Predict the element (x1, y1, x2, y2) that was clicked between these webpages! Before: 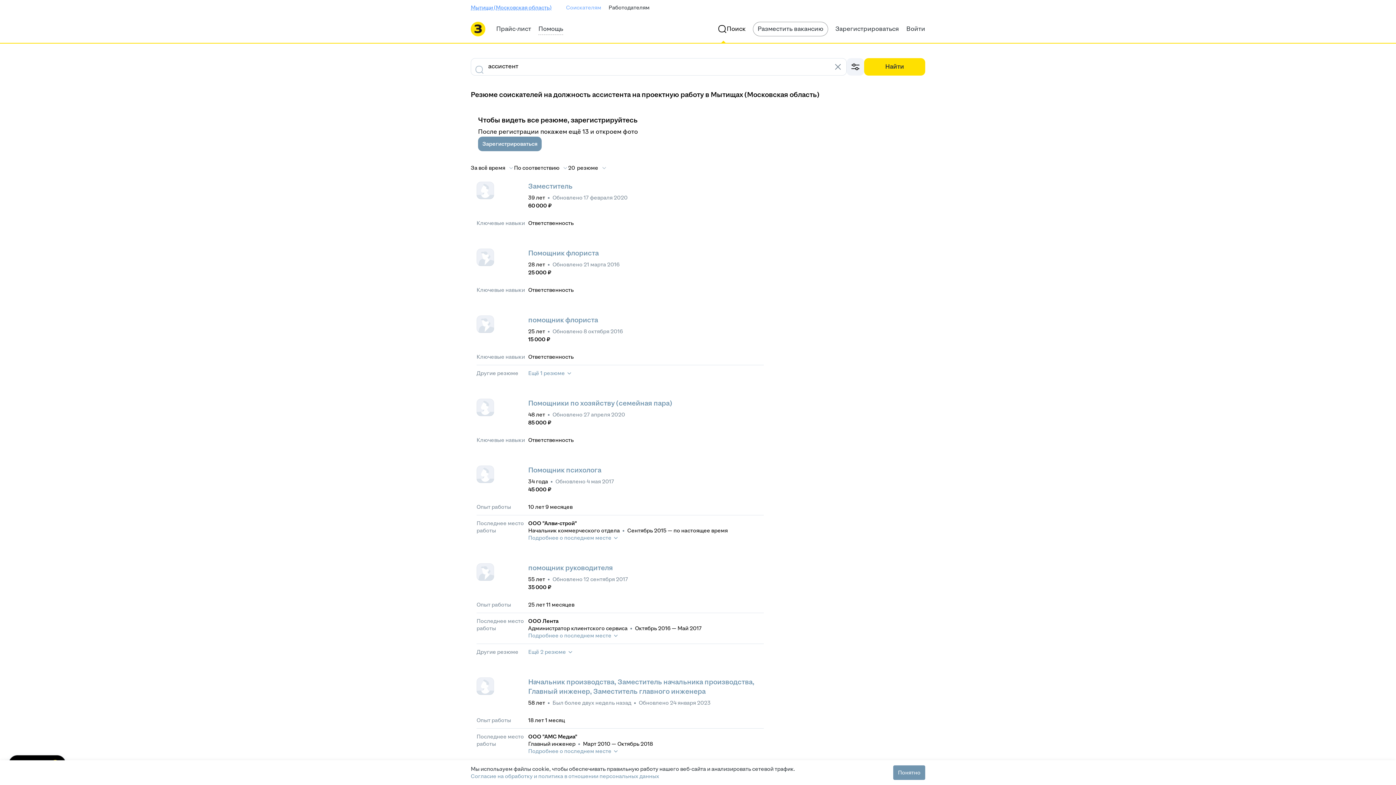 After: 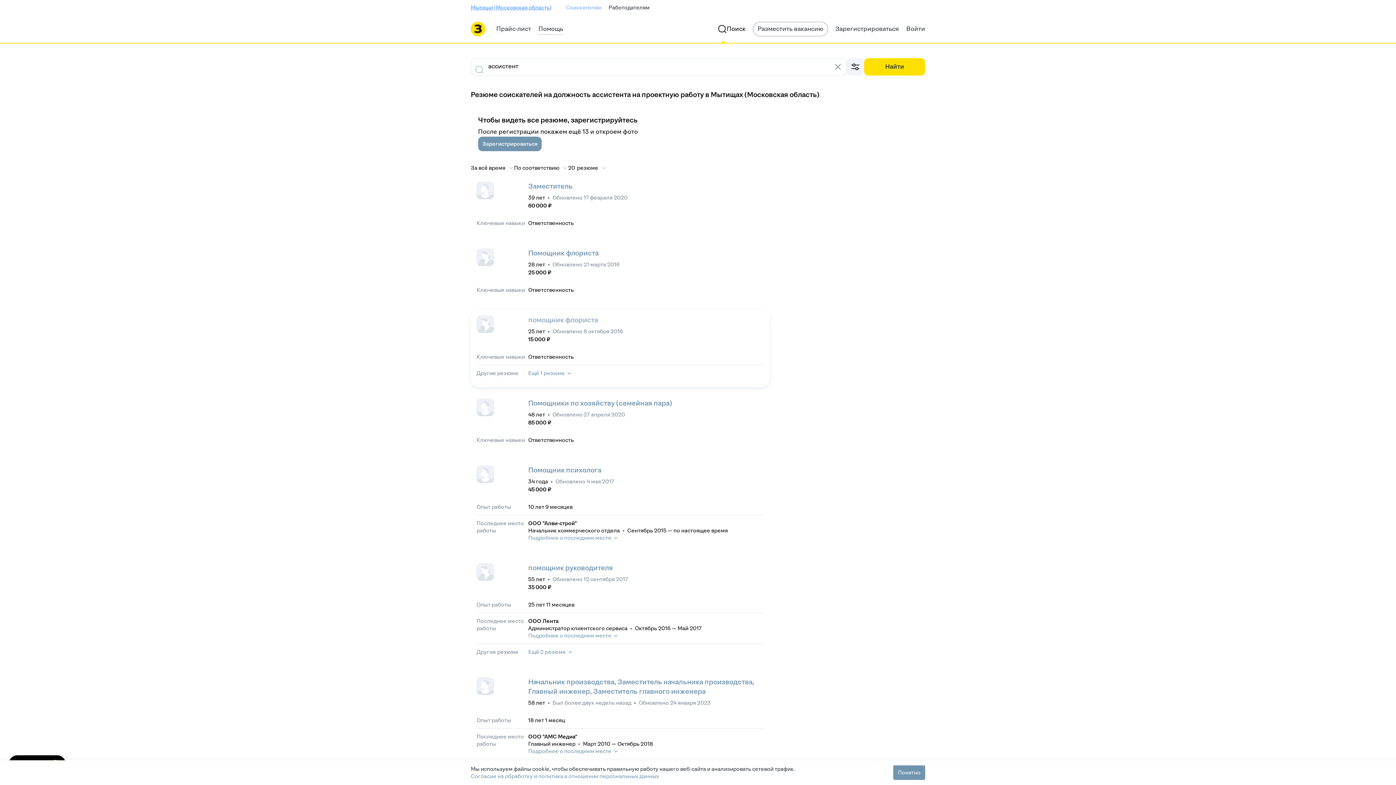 Action: label: помощник флориста bbox: (528, 317, 598, 323)